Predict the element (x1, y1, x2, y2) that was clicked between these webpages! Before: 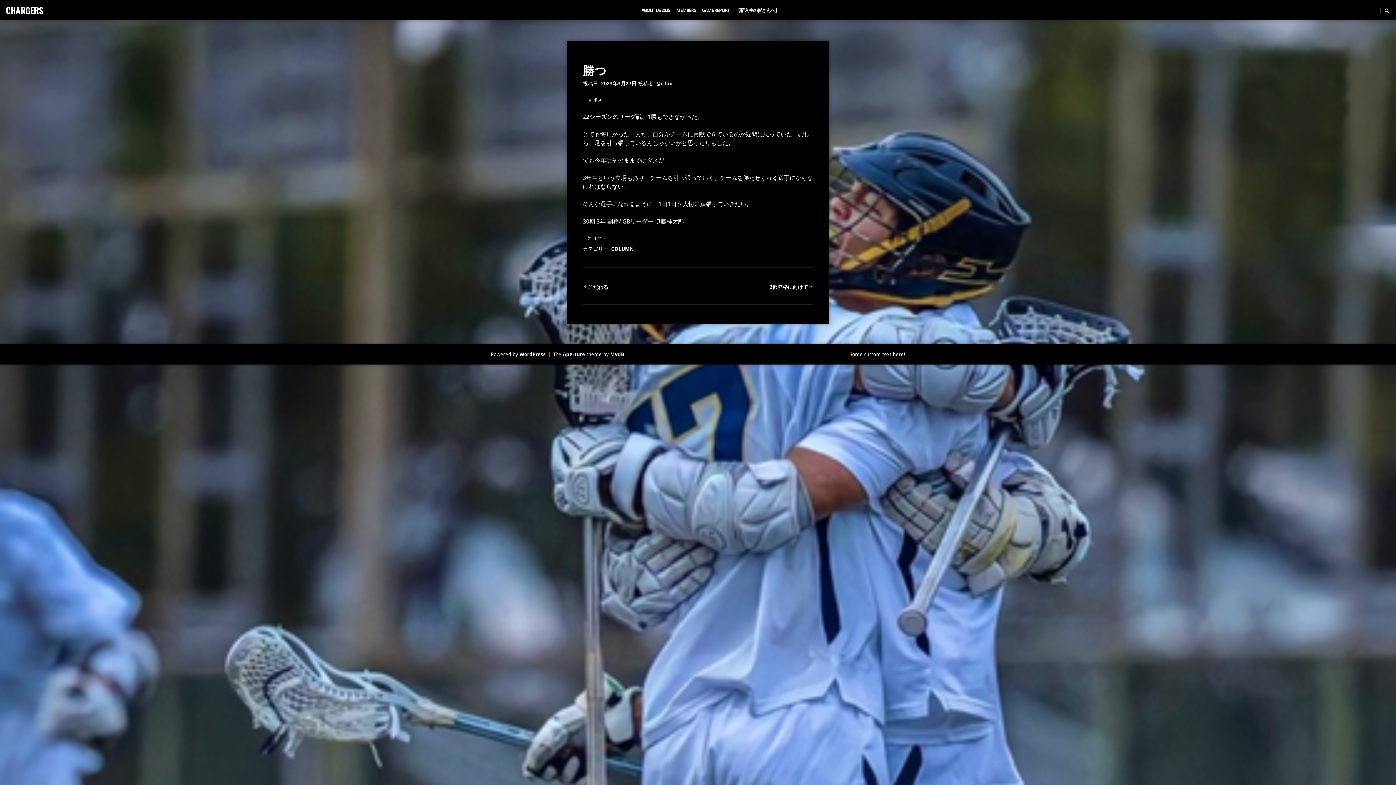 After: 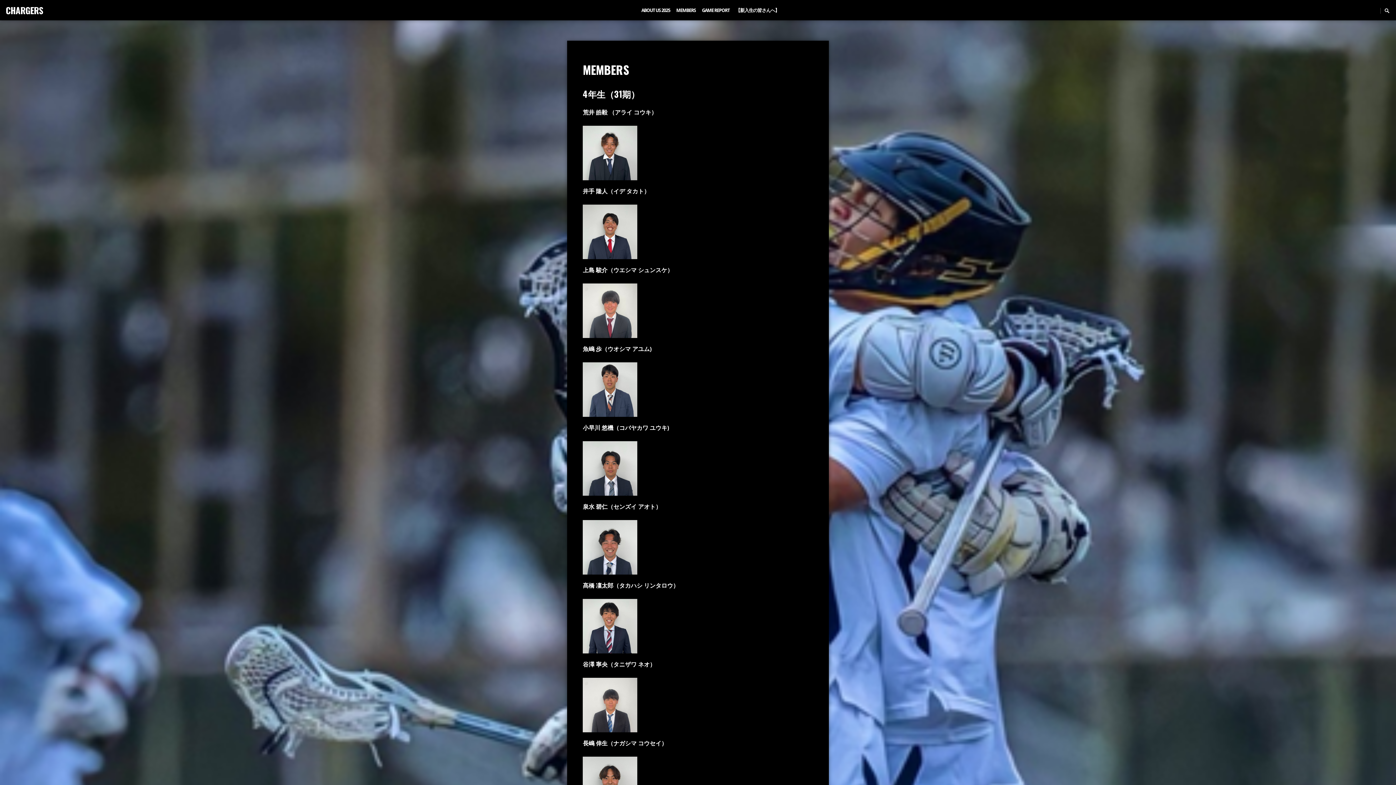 Action: label: MEMBERS bbox: (676, 7, 696, 13)